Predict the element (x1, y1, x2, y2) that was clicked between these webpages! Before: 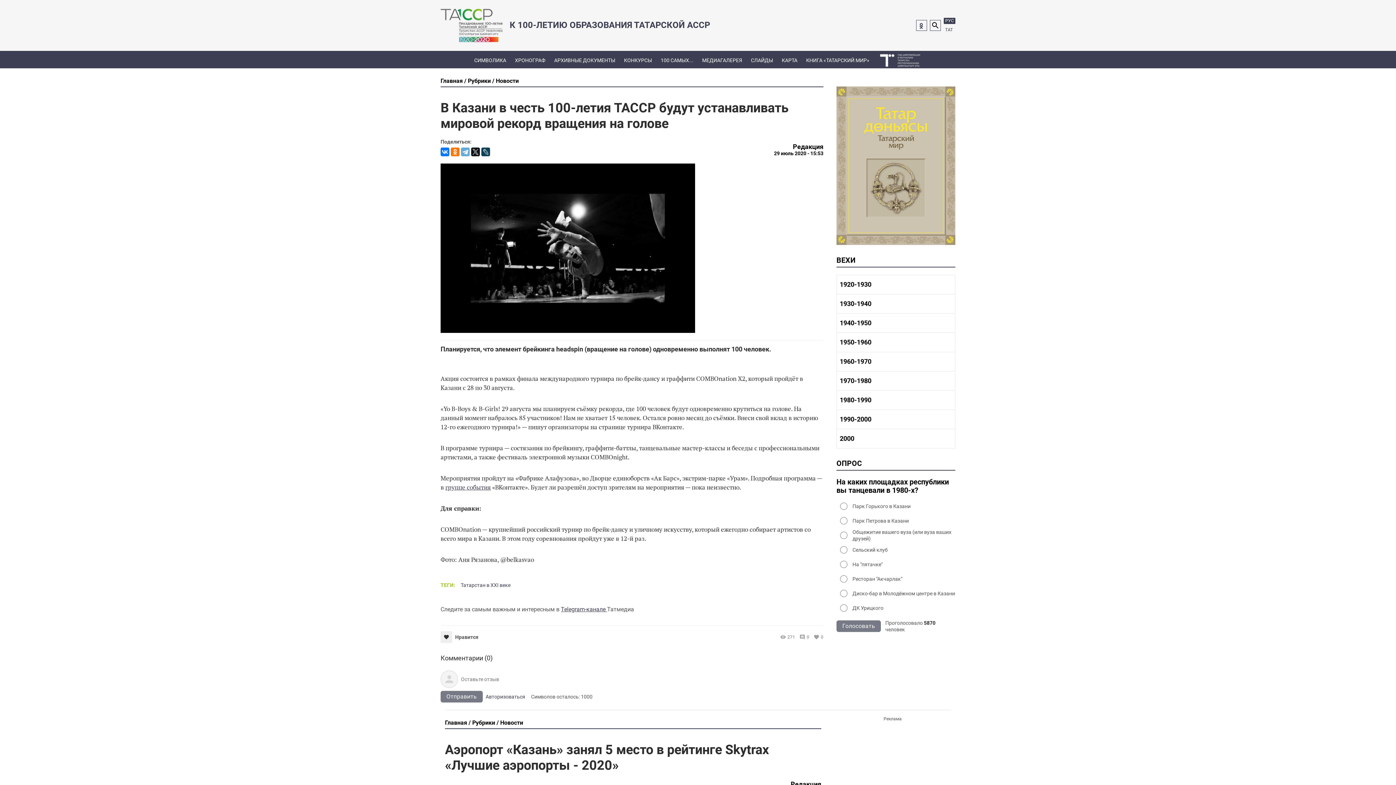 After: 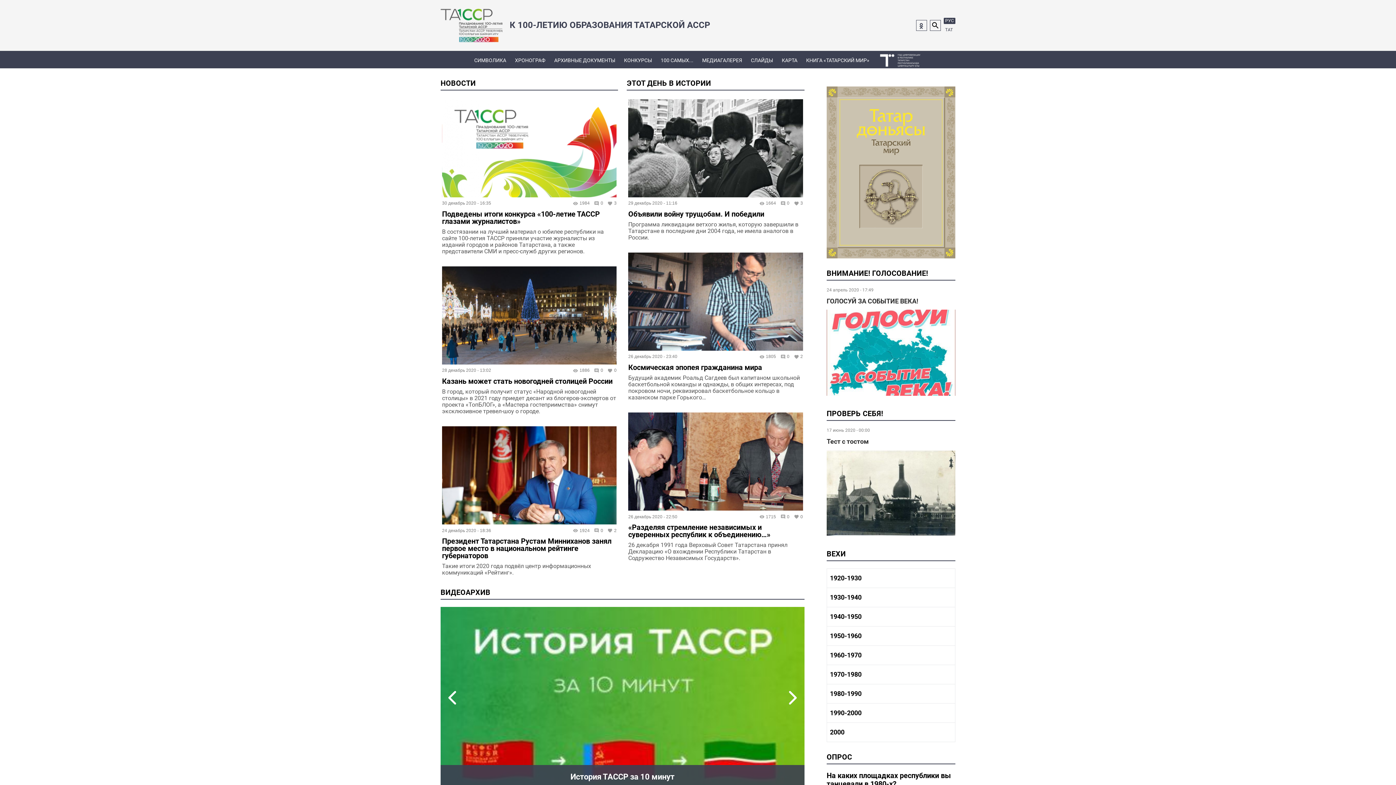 Action: label: К 100-ЛЕТИЮ ОБРАЗОВАНИЯ ТАТАРСКОЙ АССР bbox: (440, 8, 887, 42)